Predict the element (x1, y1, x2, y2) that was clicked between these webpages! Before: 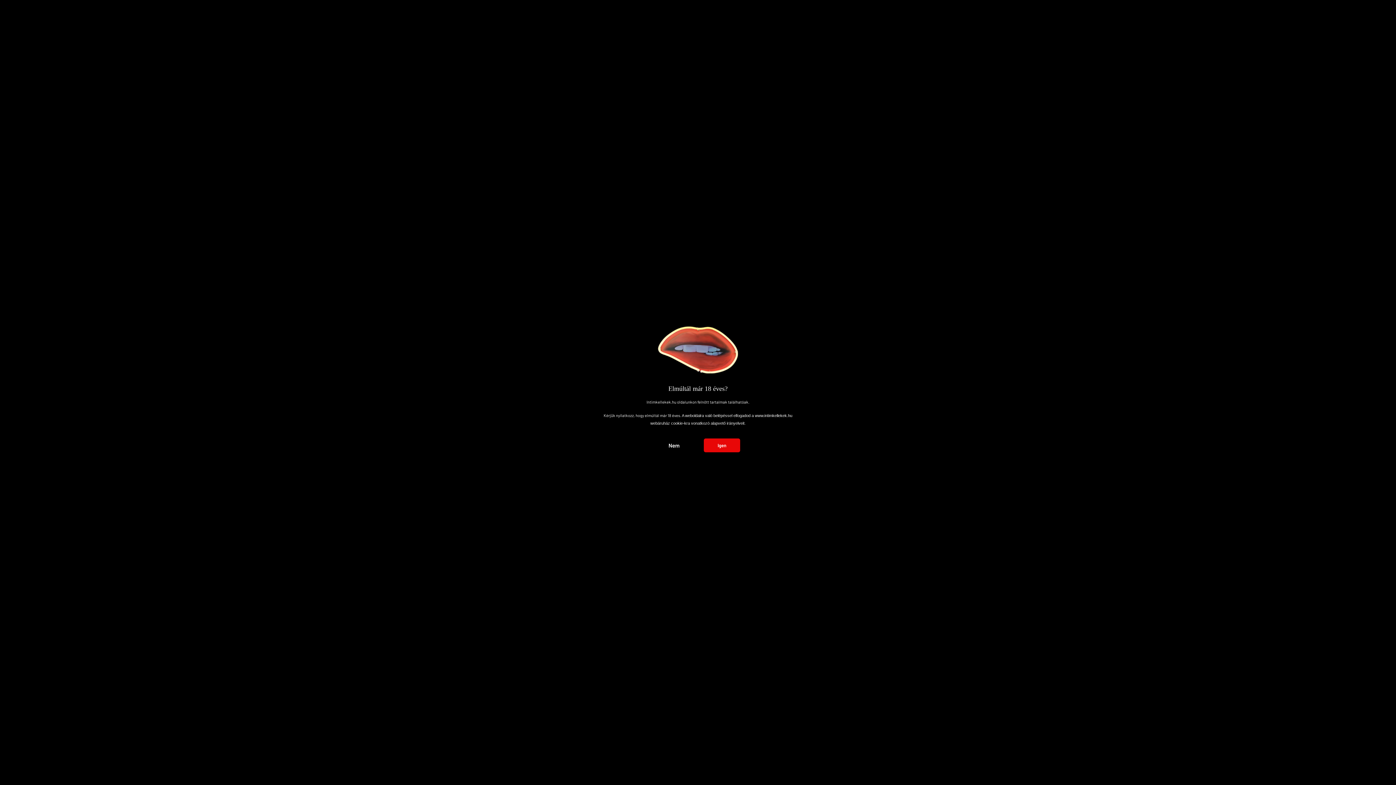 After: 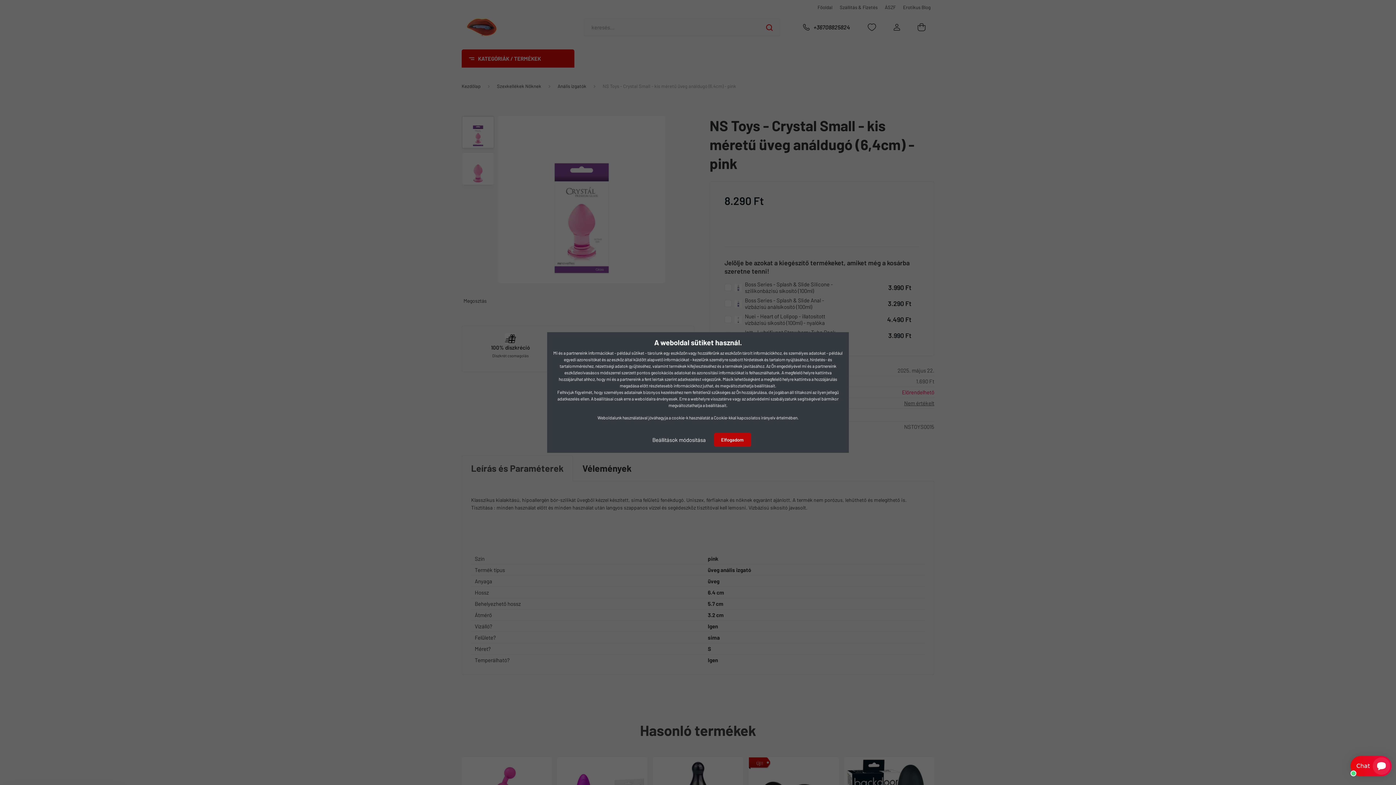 Action: label: Igen bbox: (704, 438, 740, 452)